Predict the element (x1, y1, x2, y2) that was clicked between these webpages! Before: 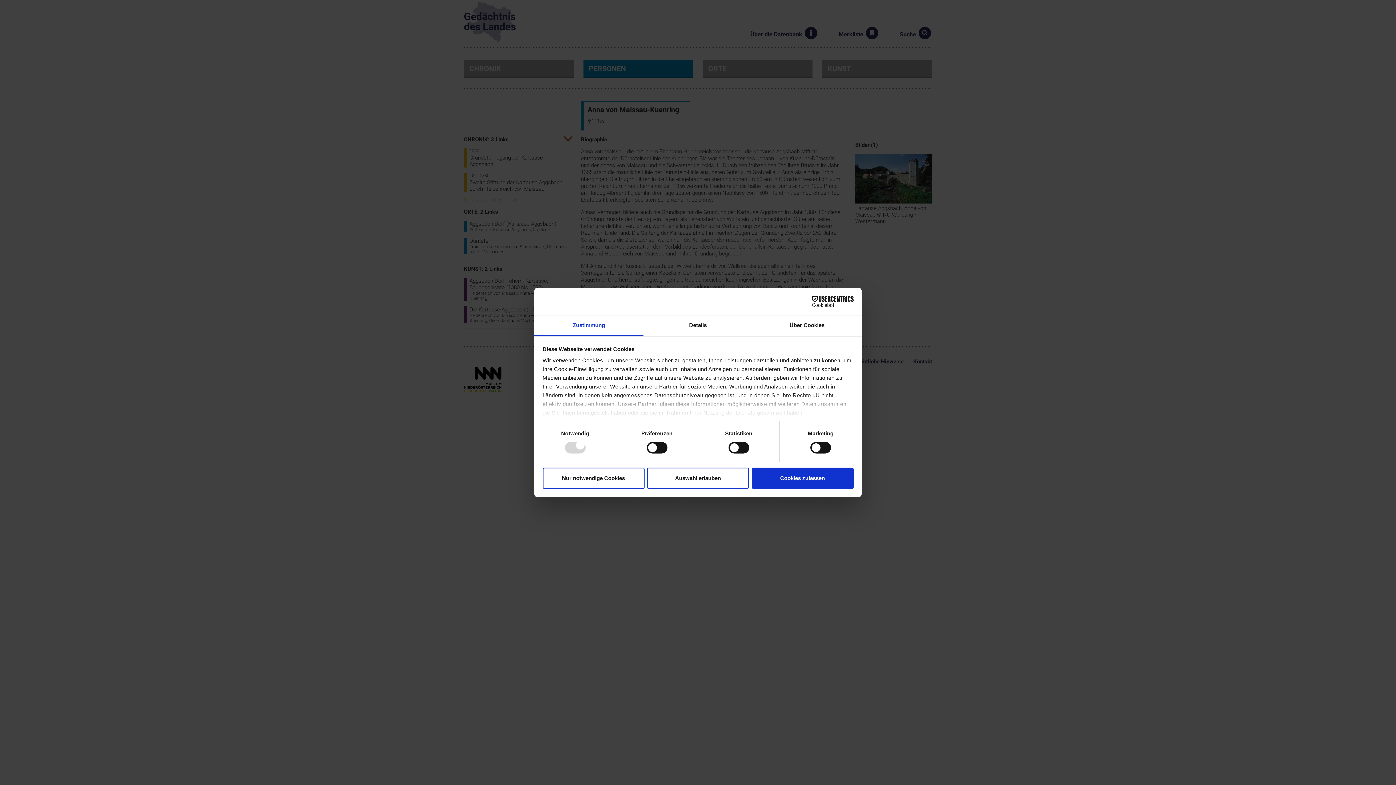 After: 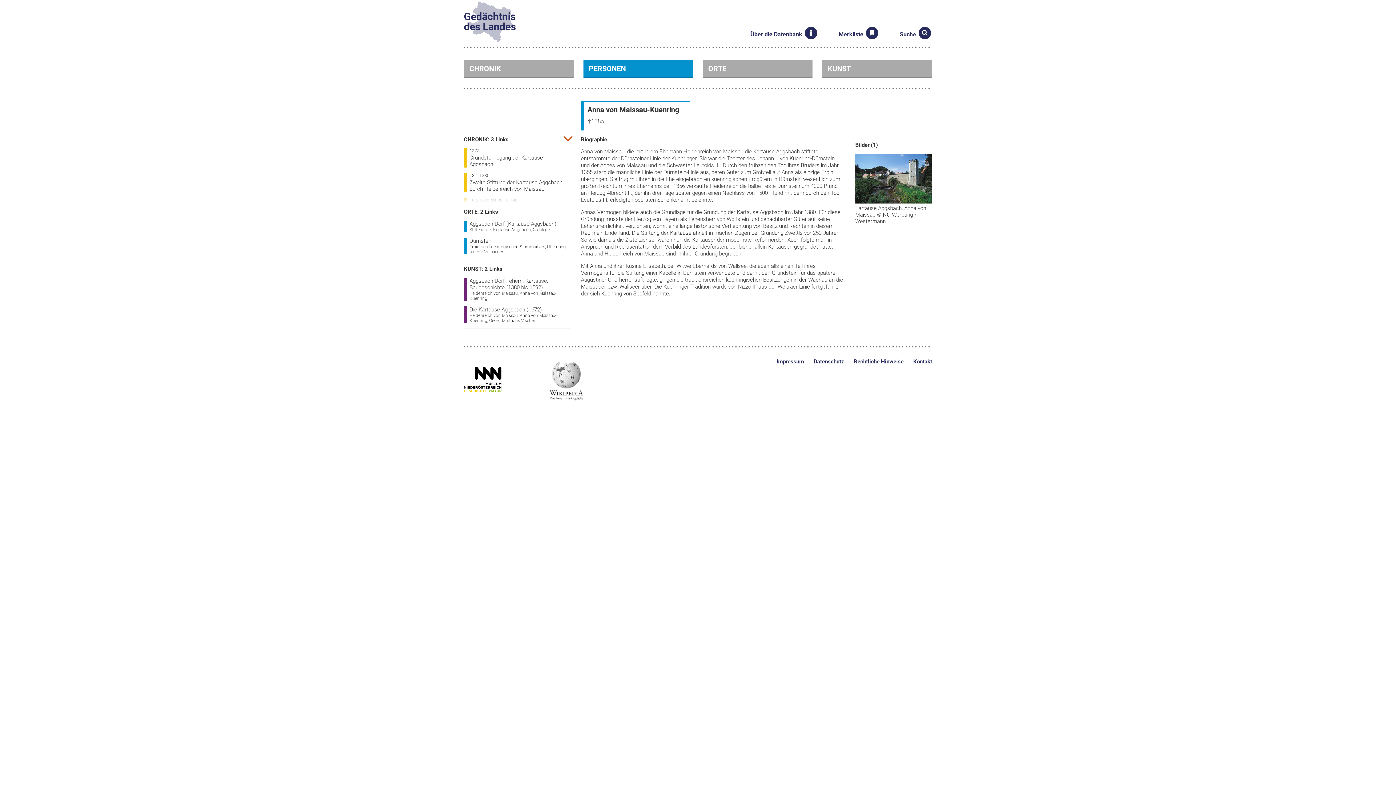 Action: label: Cookies zulassen bbox: (751, 467, 853, 488)